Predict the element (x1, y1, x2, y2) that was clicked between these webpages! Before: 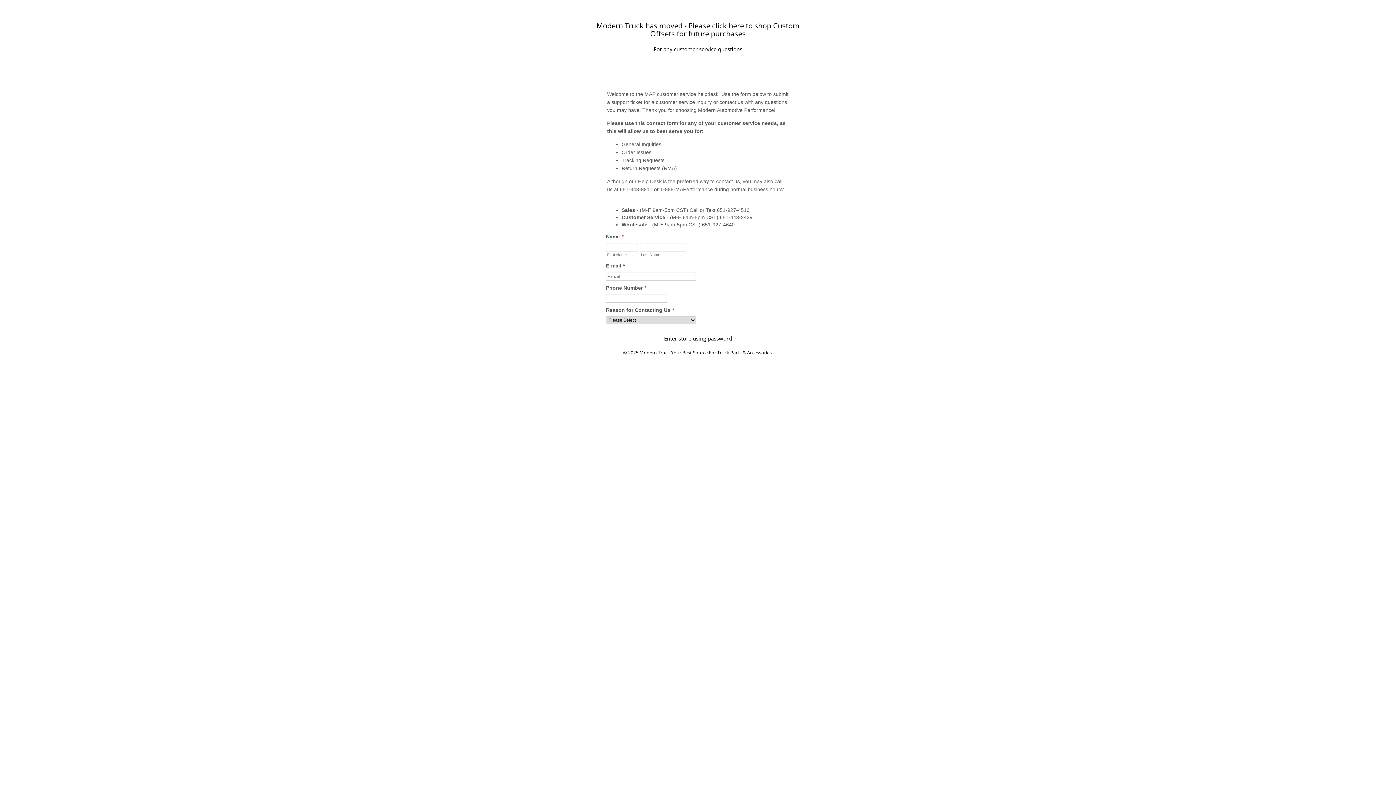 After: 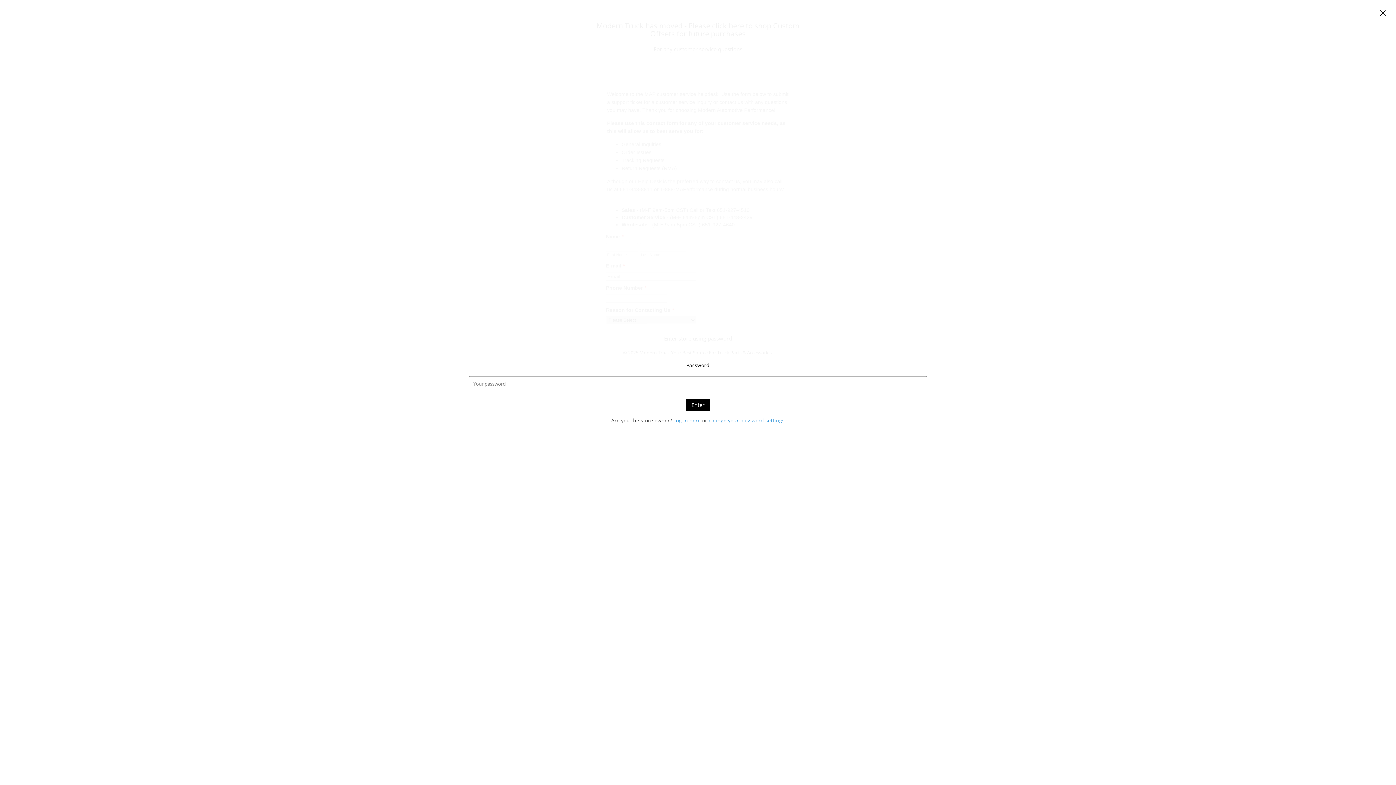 Action: label: Enter store using password bbox: (664, 334, 732, 342)